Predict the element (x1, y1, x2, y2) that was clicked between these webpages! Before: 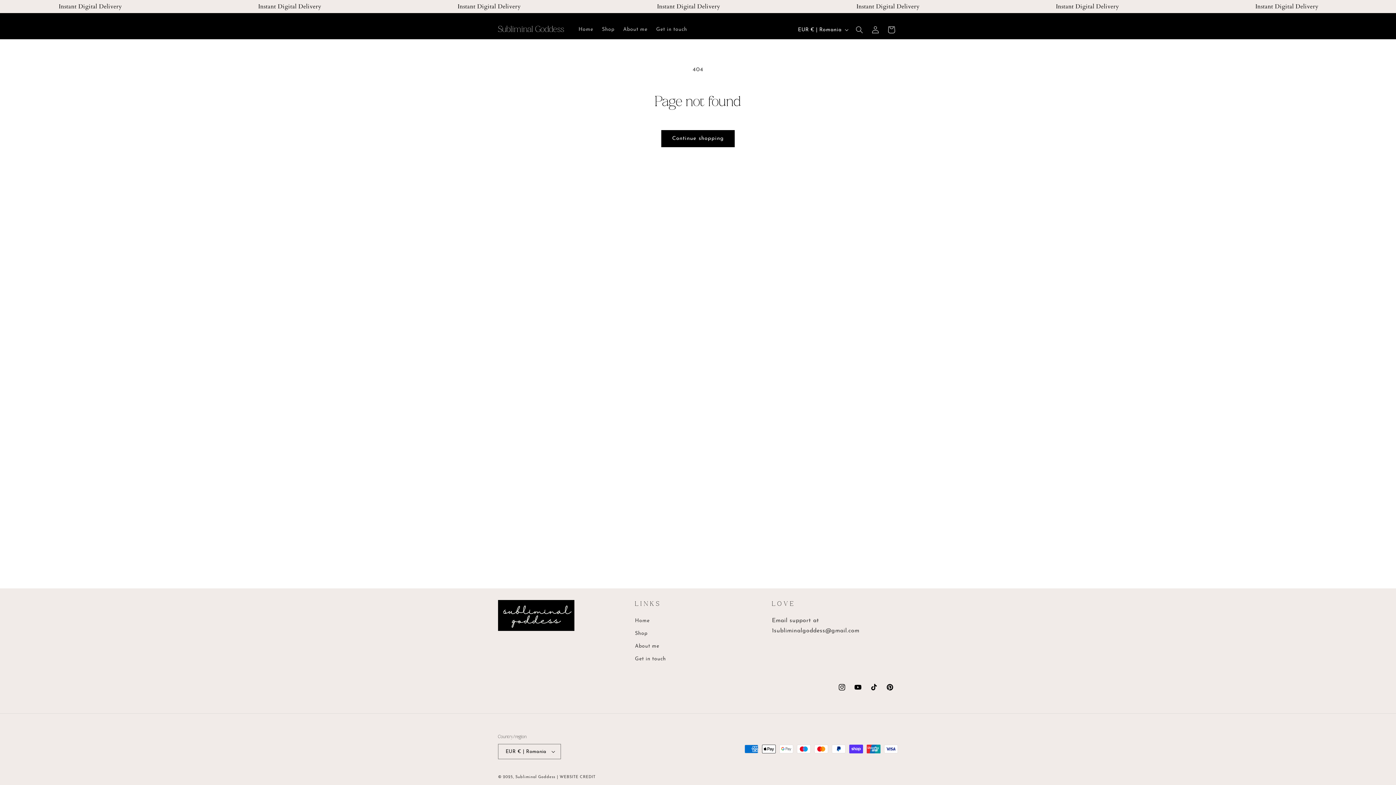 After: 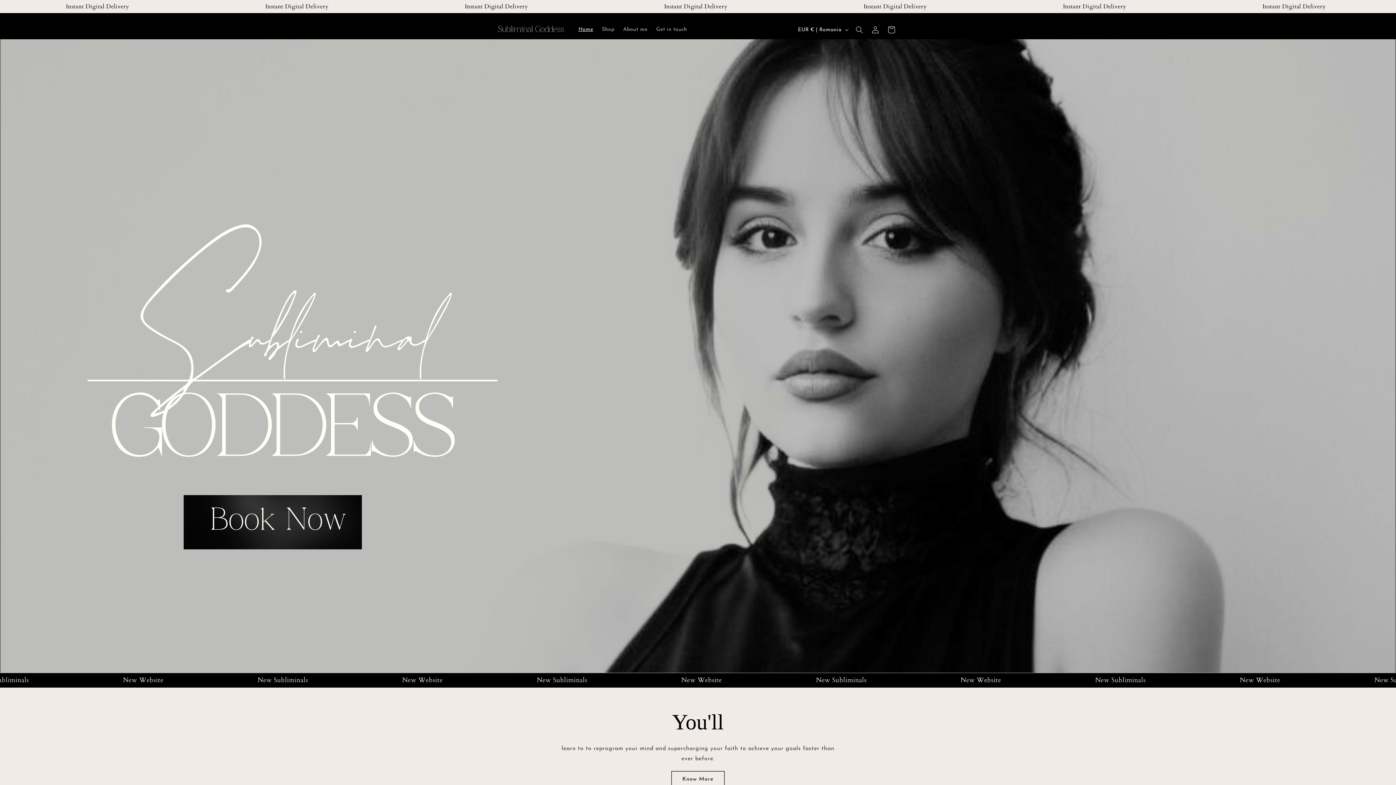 Action: bbox: (495, 22, 567, 36) label: Subliminal Goddess